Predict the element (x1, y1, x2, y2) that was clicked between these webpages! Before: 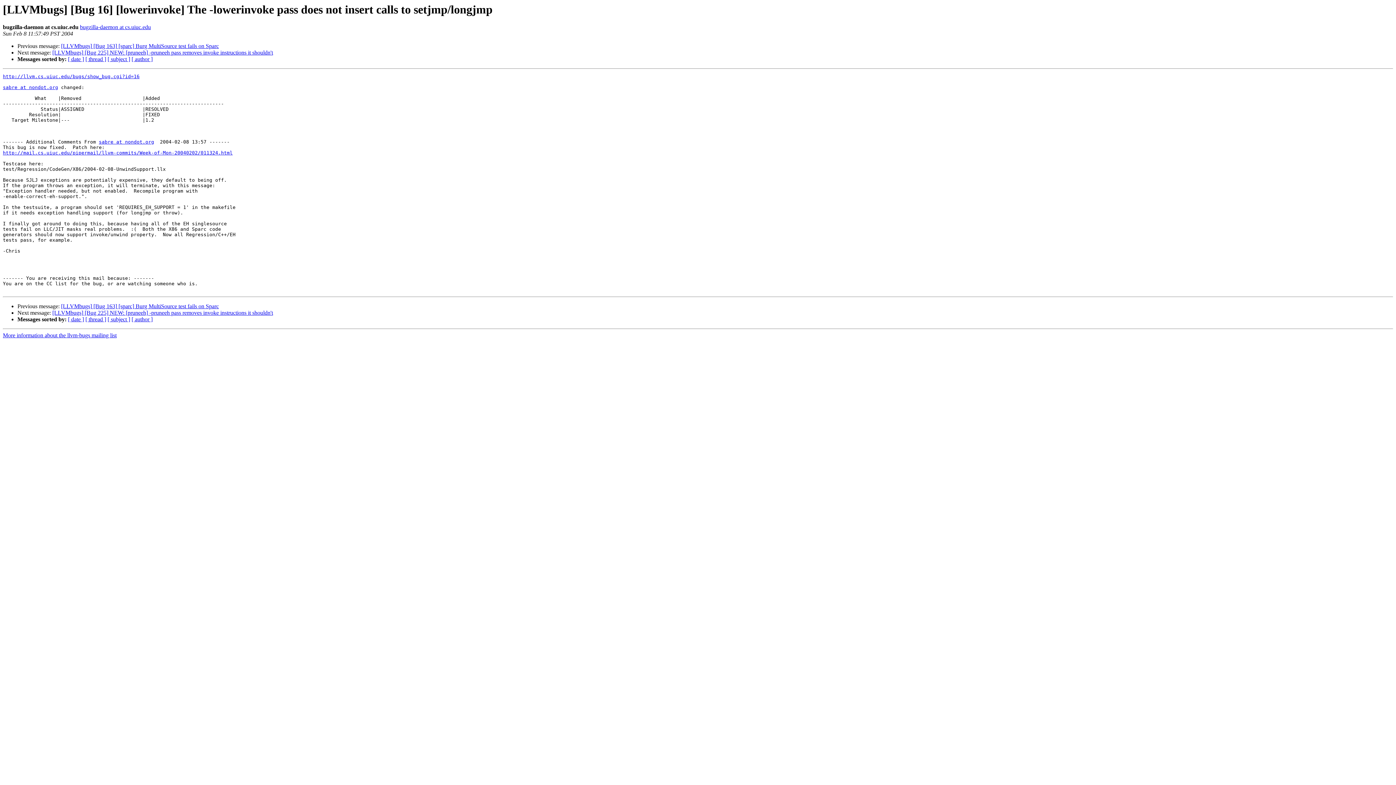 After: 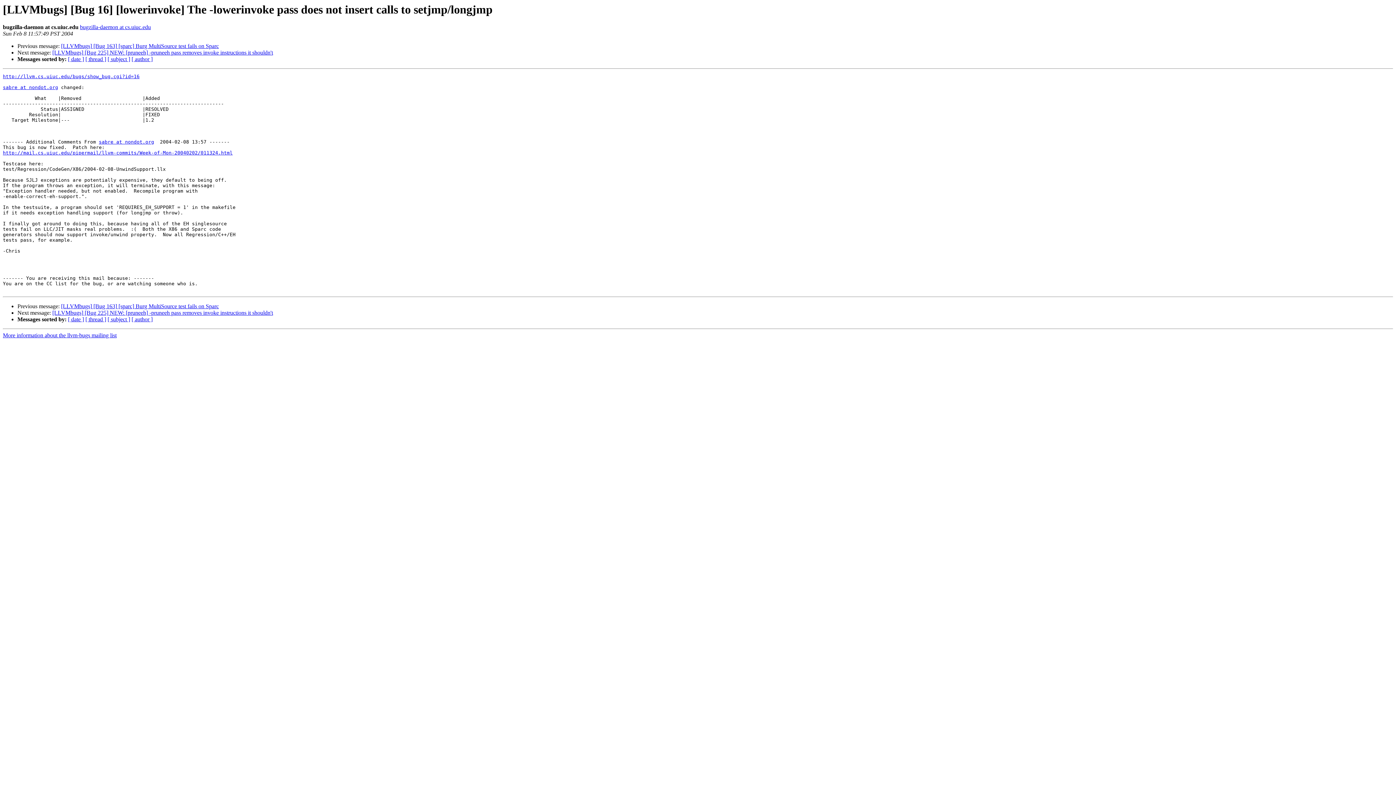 Action: label: bugzilla-daemon at cs.uiuc.edu bbox: (80, 24, 150, 30)